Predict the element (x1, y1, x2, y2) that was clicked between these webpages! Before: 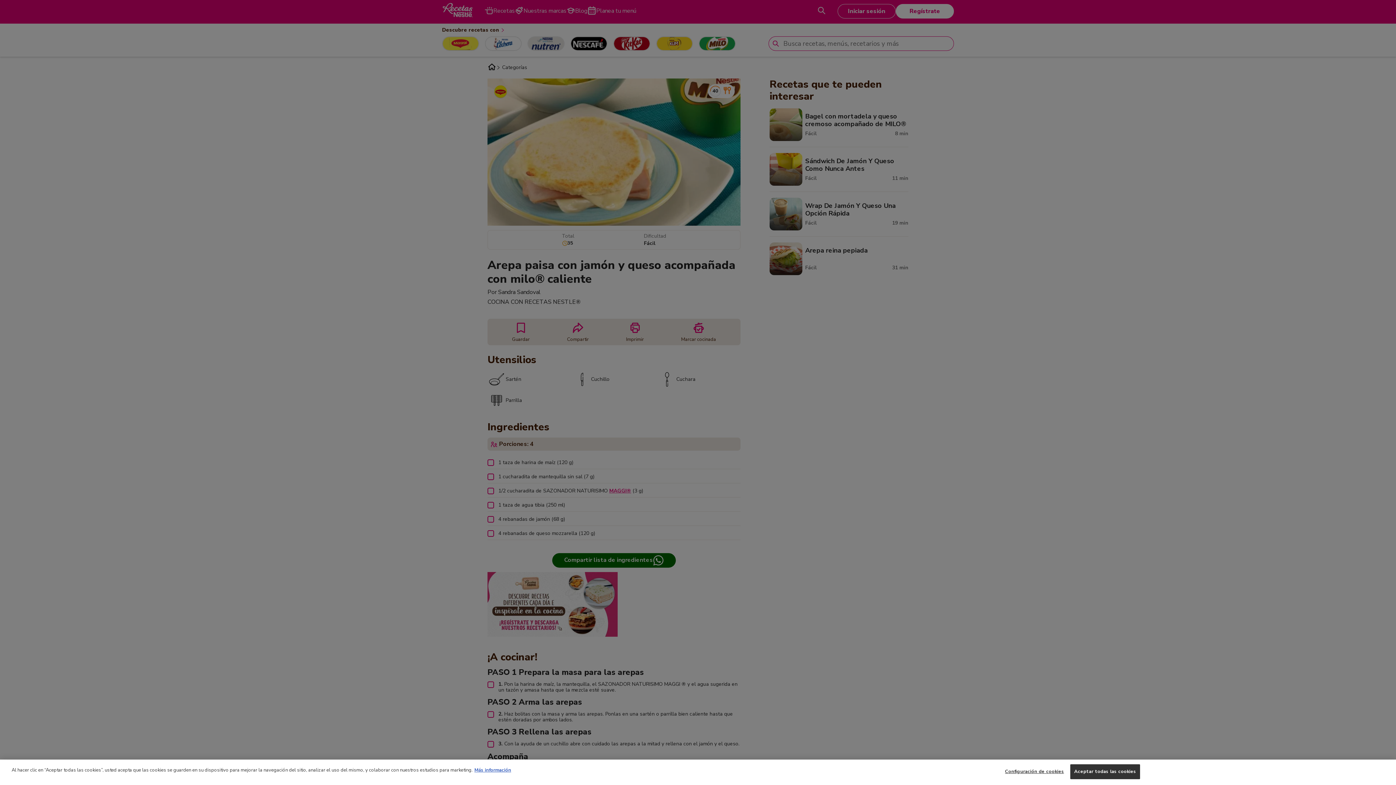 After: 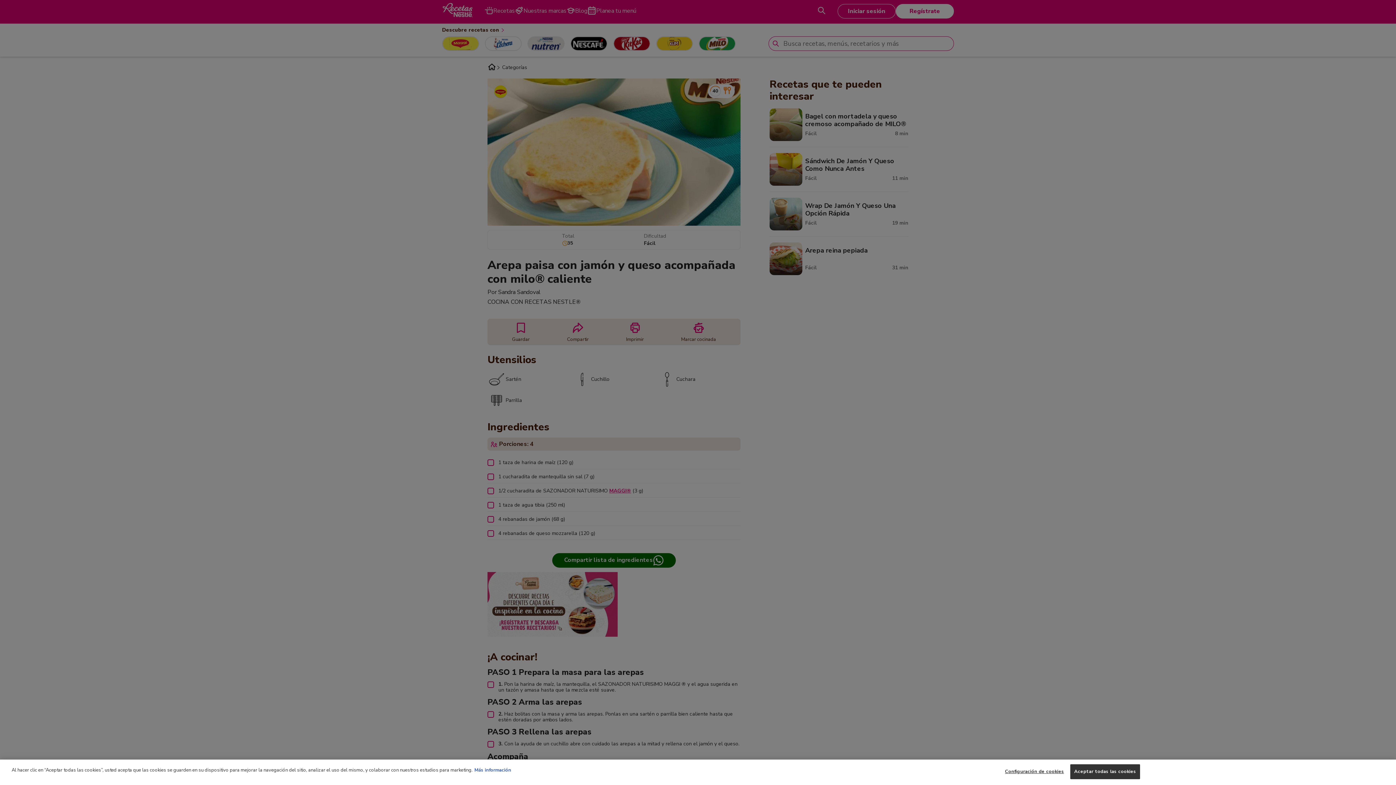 Action: label: Más información sobre su privacidad, se abre en una nueva pestaña bbox: (474, 767, 511, 773)